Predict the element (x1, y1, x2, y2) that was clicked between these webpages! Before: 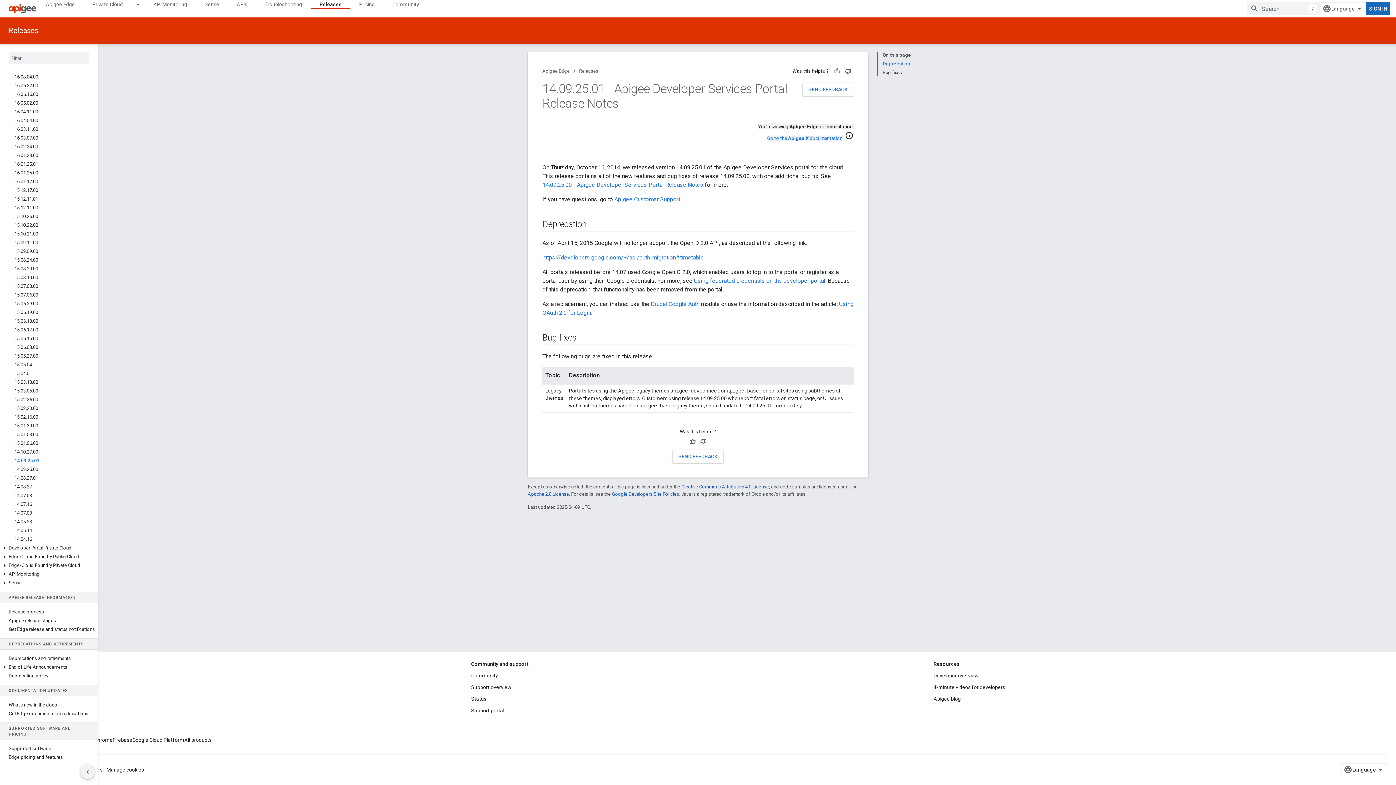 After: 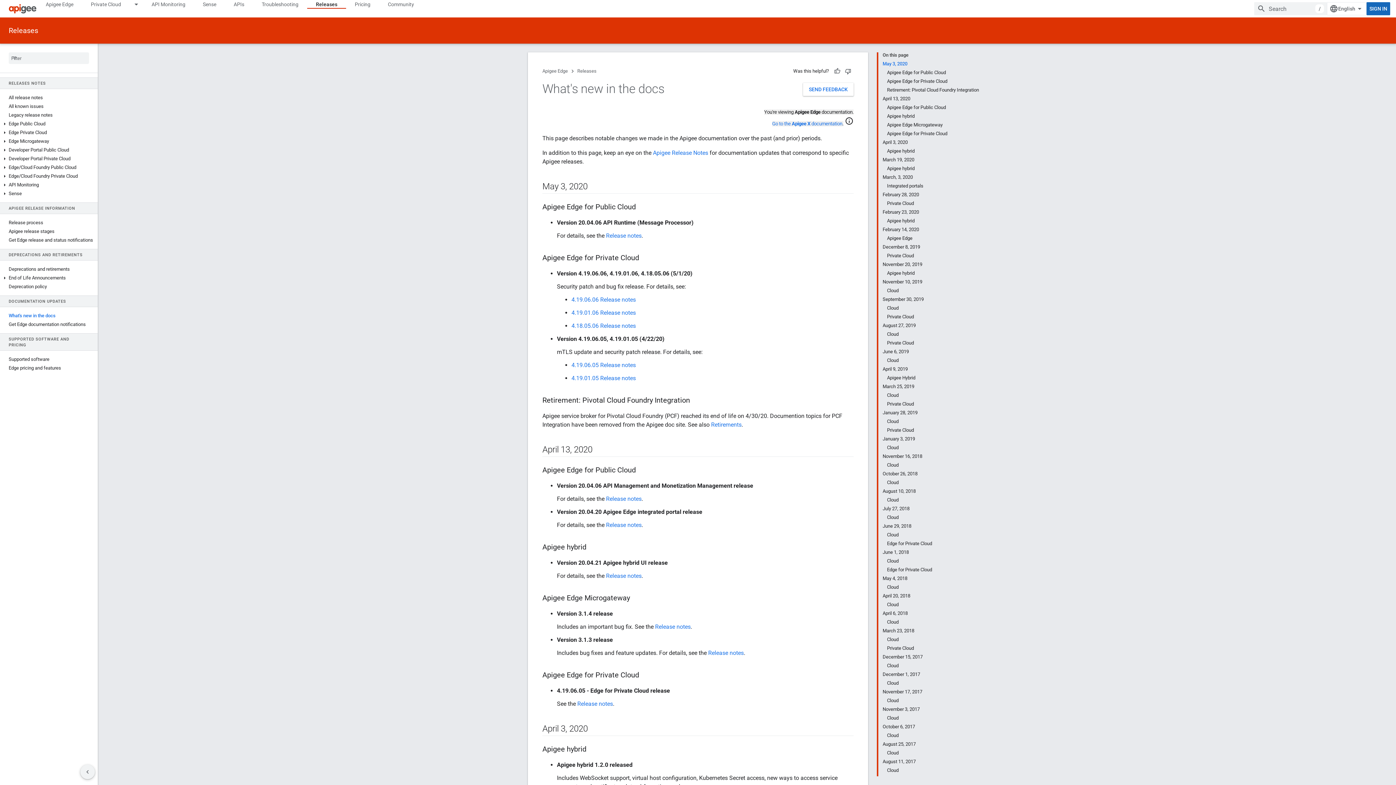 Action: bbox: (0, 701, 97, 709) label: What's new in the docs